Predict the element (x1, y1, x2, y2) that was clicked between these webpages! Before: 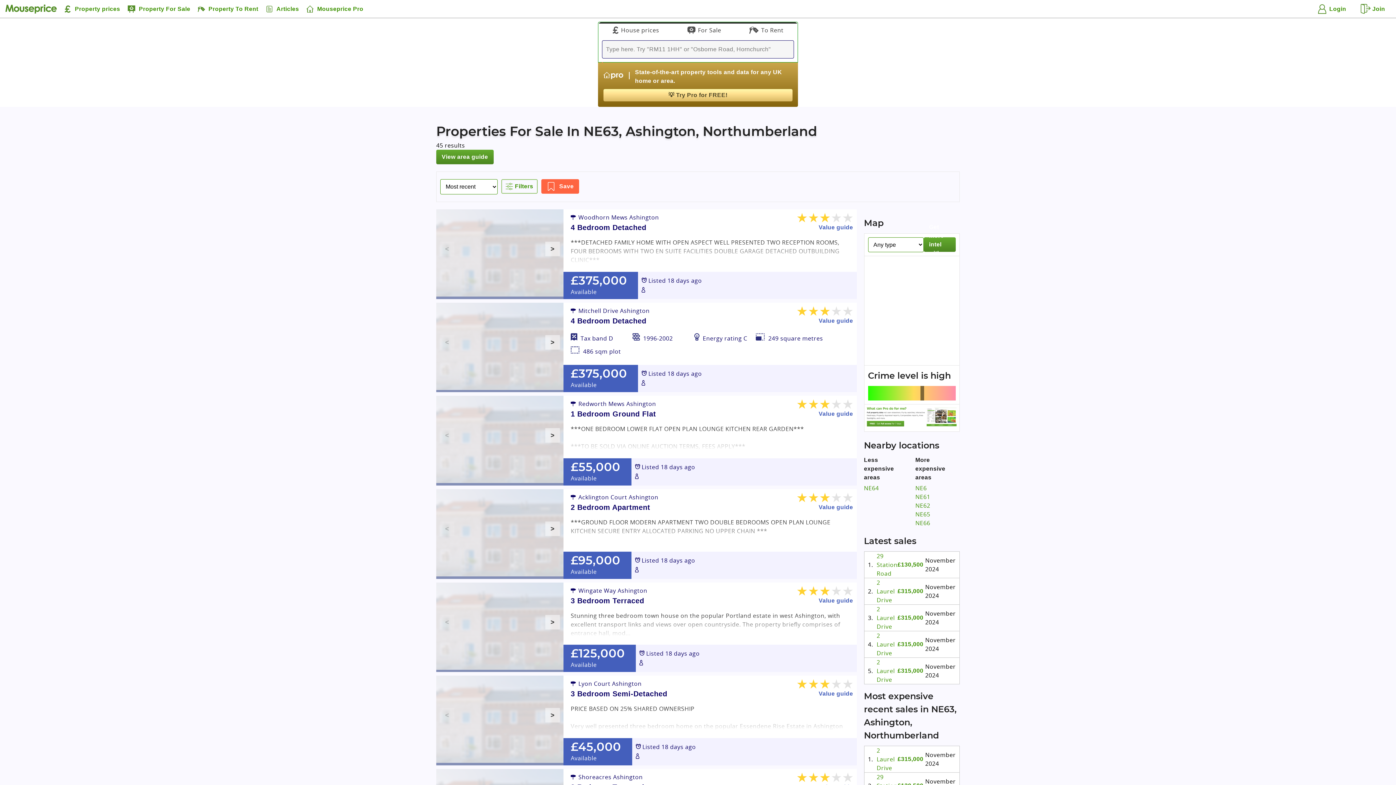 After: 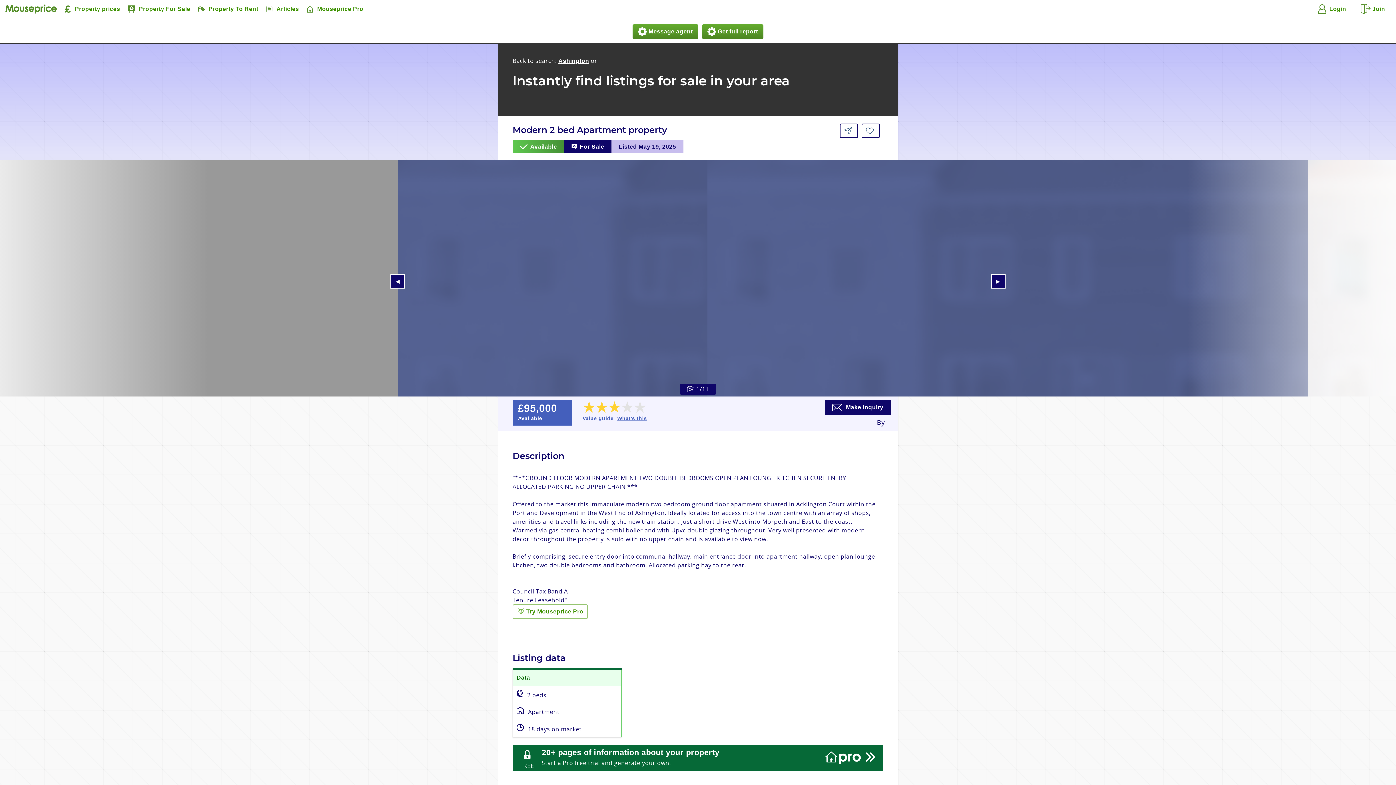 Action: bbox: (545, 521, 560, 536) label: Next